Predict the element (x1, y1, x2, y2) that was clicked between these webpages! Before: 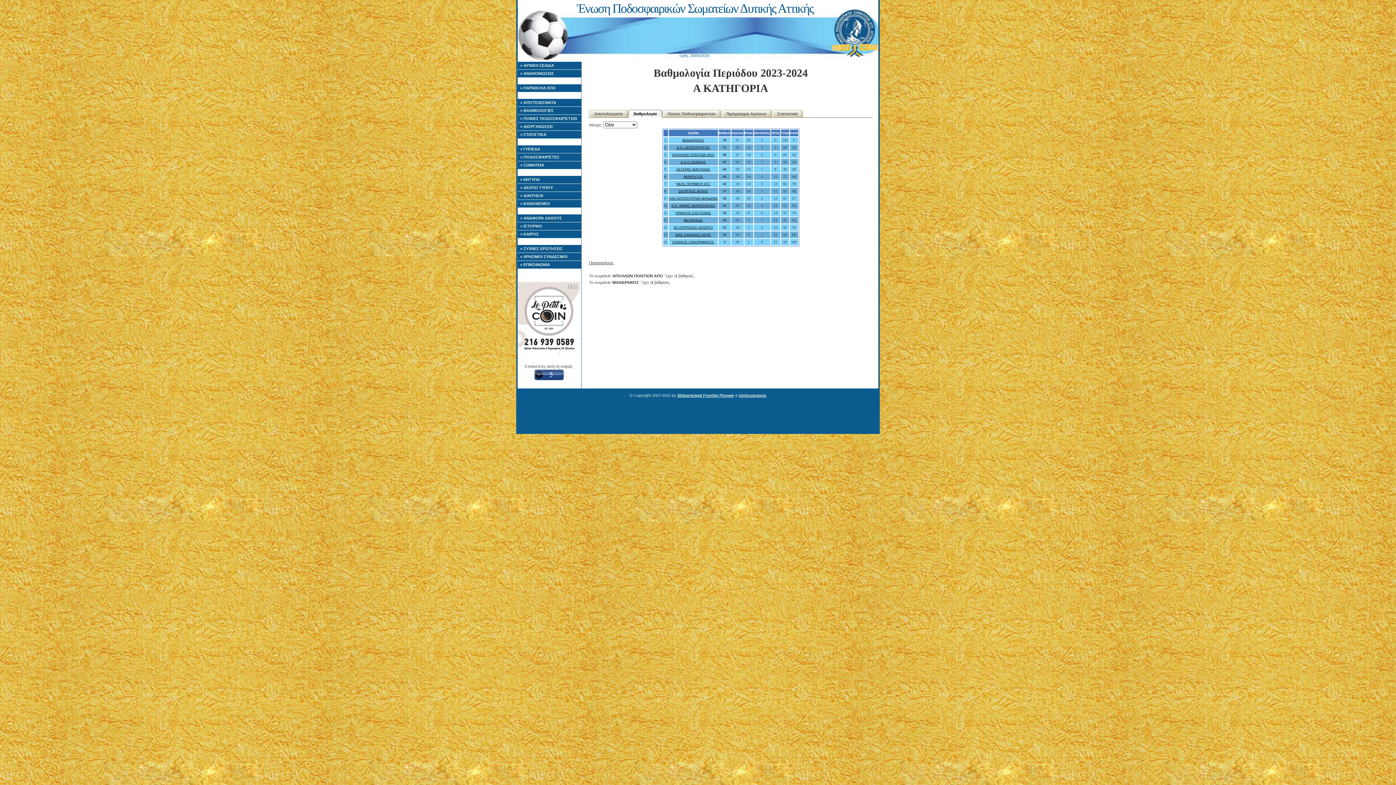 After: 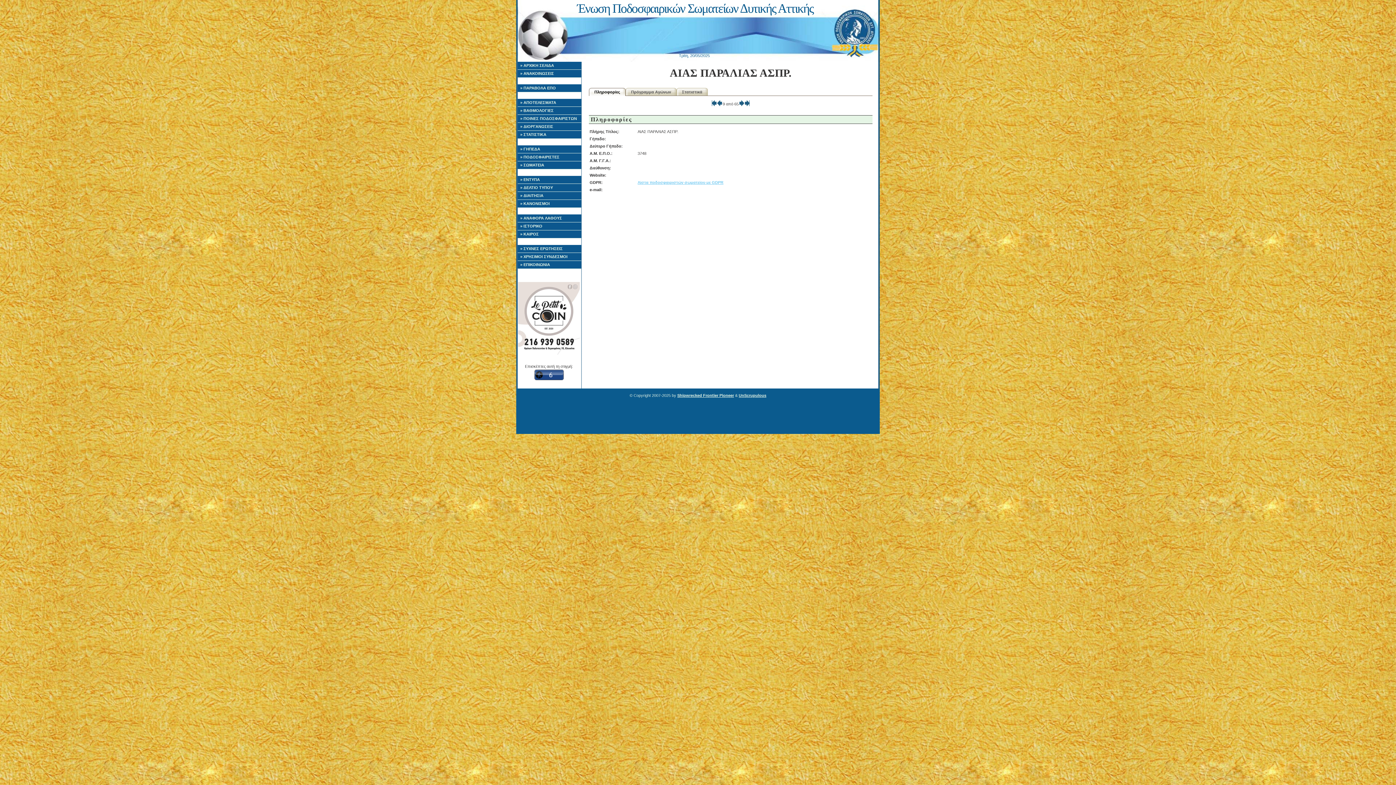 Action: label: ΑΙΑΣ ΠΑΡΑΛΙΑΣ ΑΣΠΡ. bbox: (675, 233, 711, 236)